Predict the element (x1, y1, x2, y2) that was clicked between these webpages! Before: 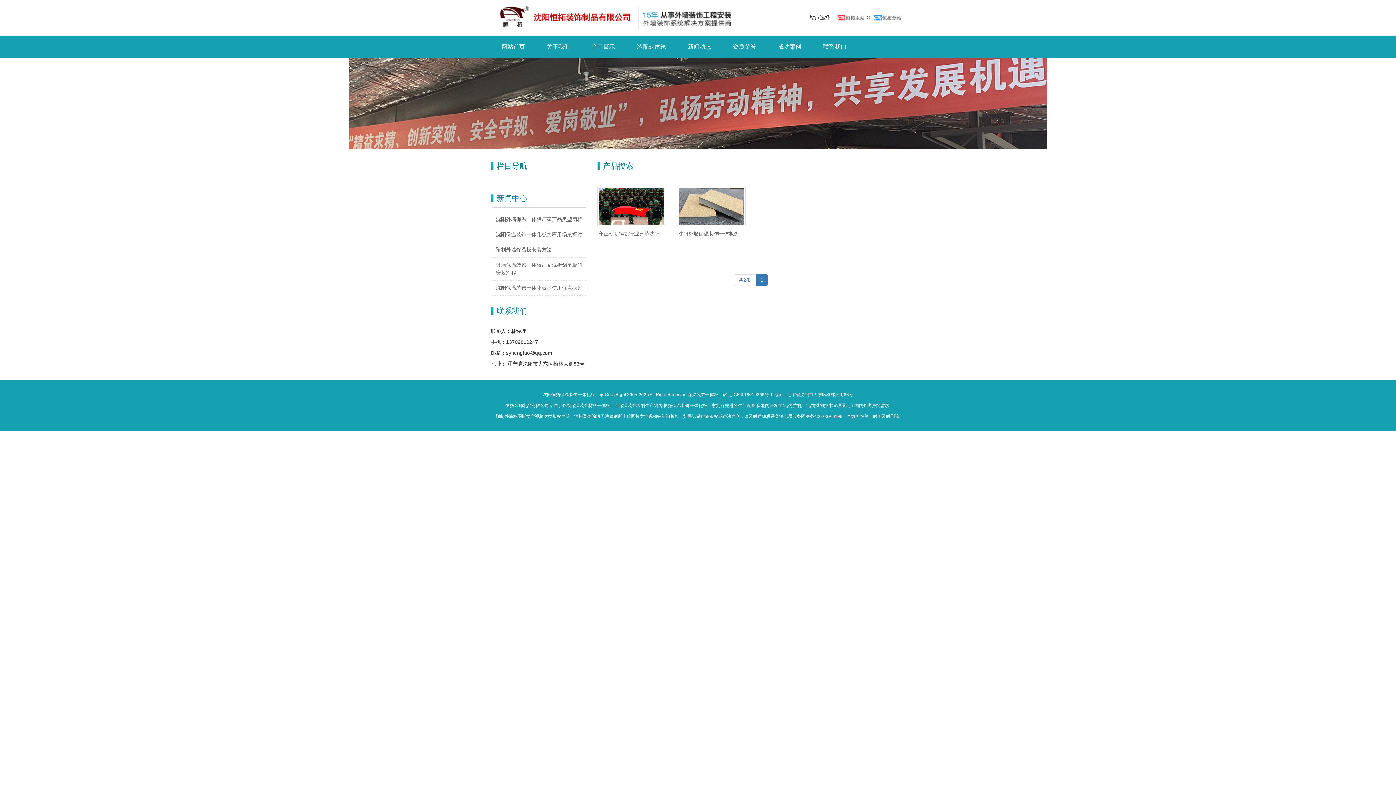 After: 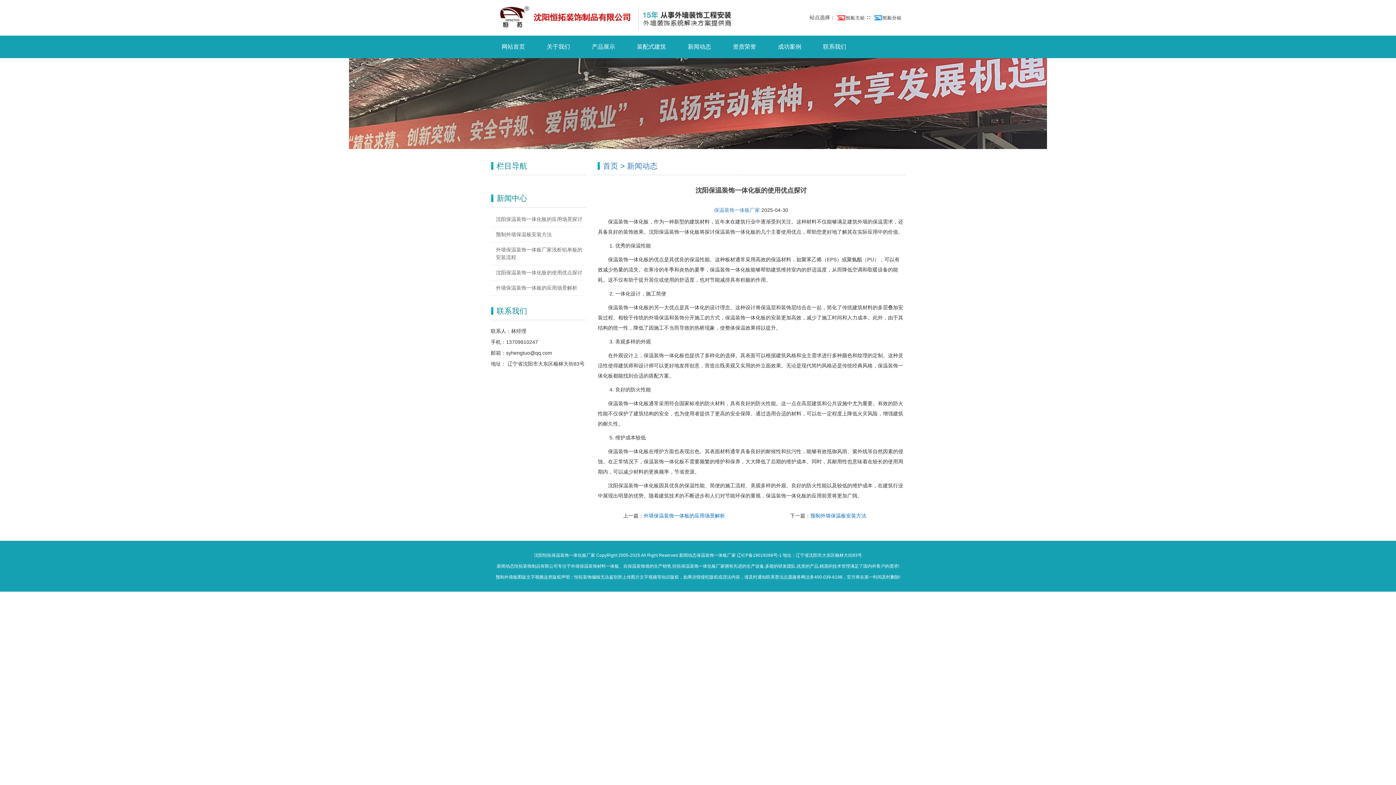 Action: label: 沈阳保温装饰一体化板的使用优点探讨 bbox: (496, 284, 582, 292)